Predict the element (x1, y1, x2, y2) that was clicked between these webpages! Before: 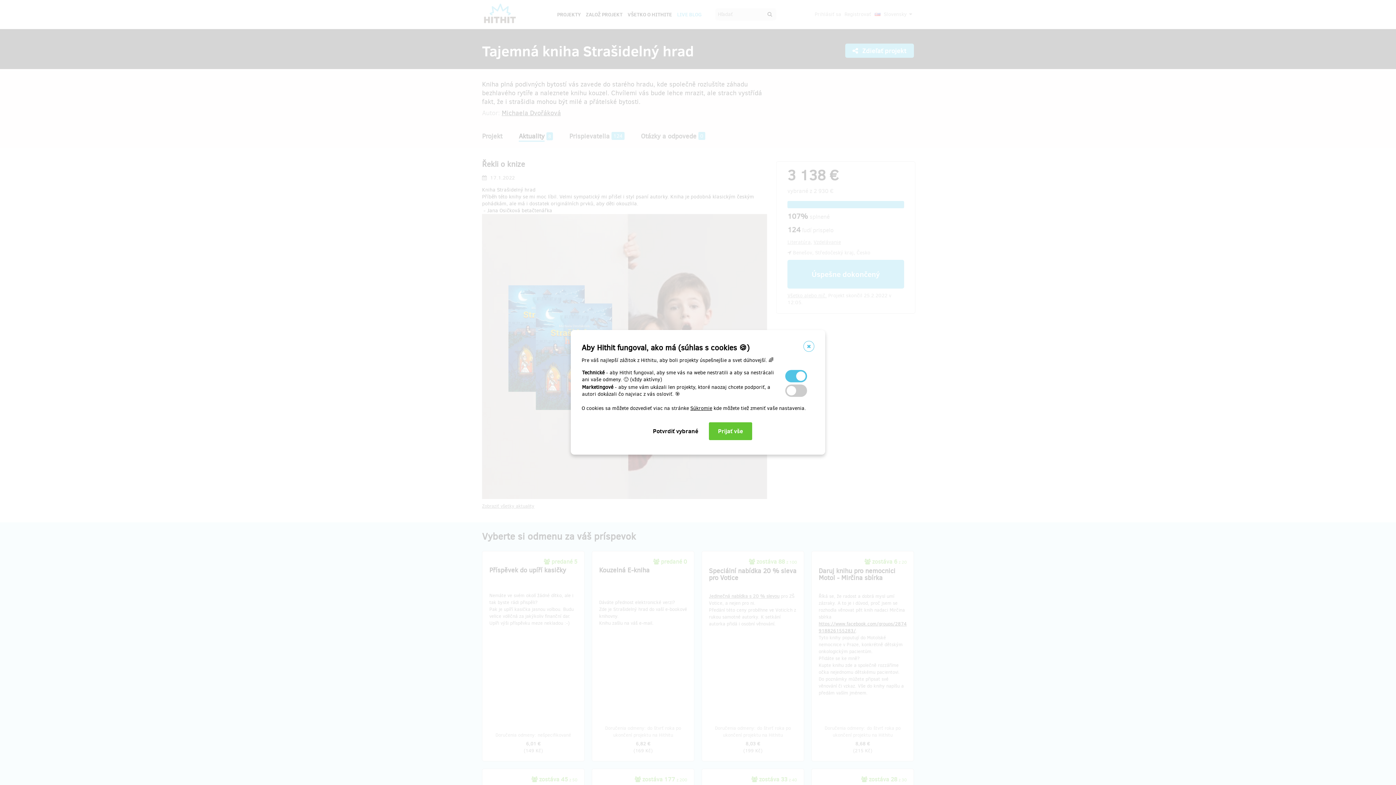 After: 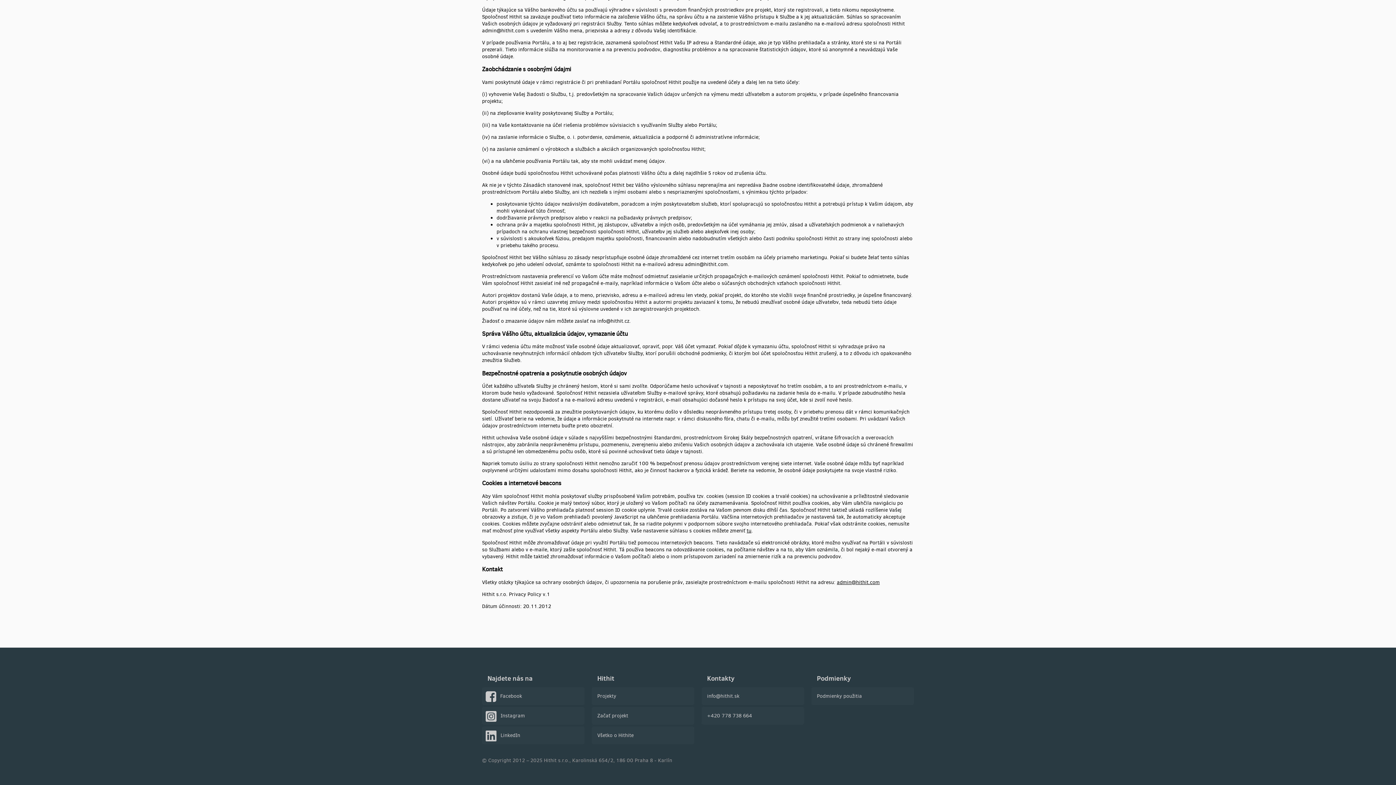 Action: bbox: (690, 405, 712, 412) label: Súkromie